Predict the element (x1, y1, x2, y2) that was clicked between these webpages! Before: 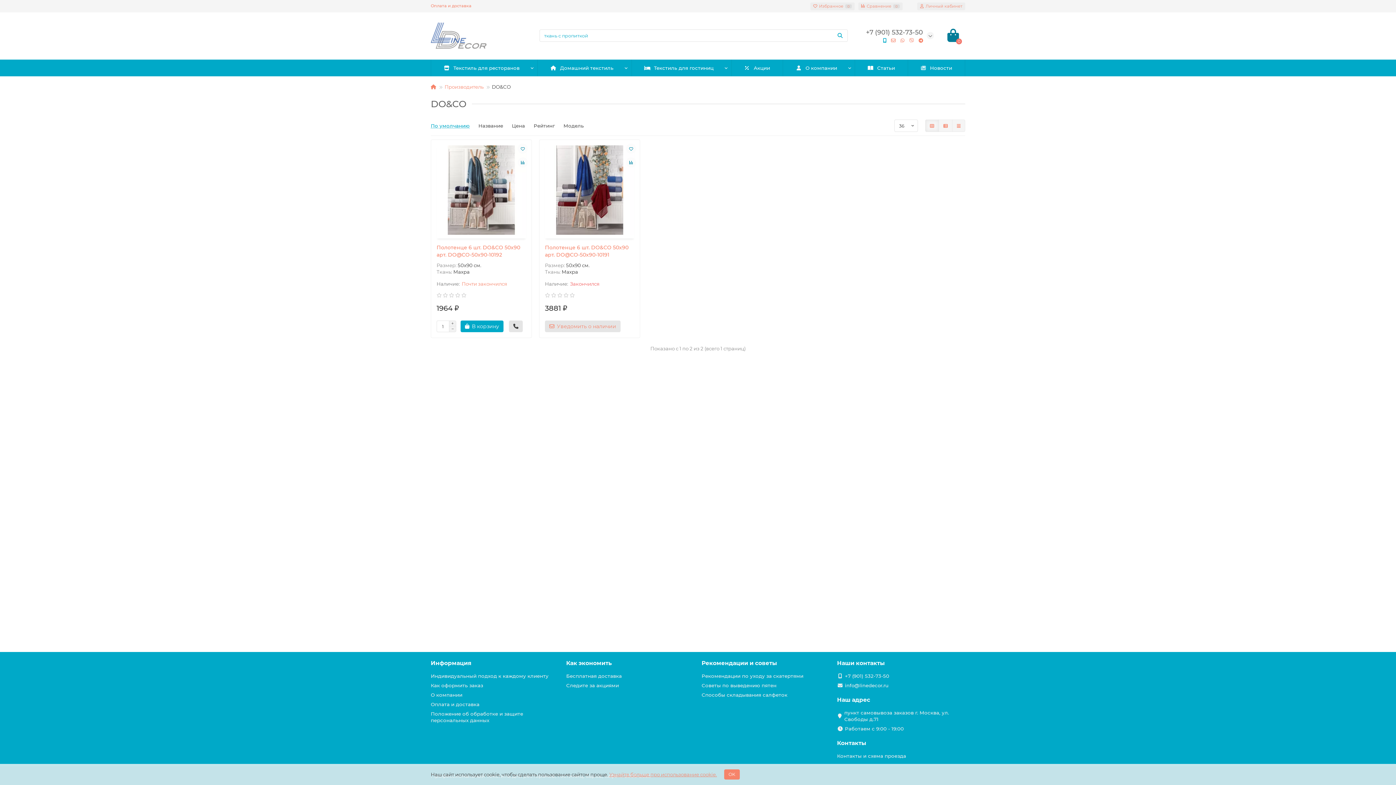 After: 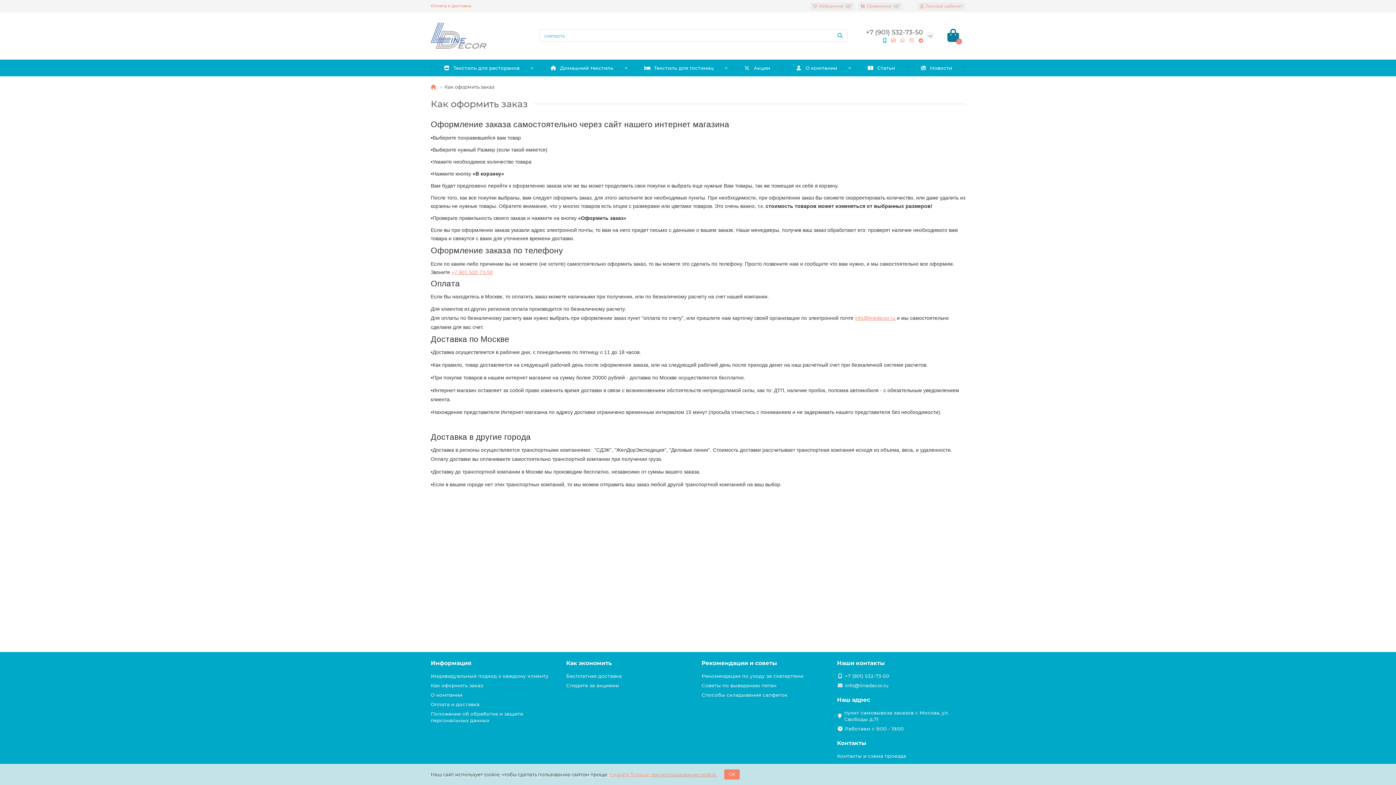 Action: label: Как оформить заказ bbox: (430, 682, 483, 689)